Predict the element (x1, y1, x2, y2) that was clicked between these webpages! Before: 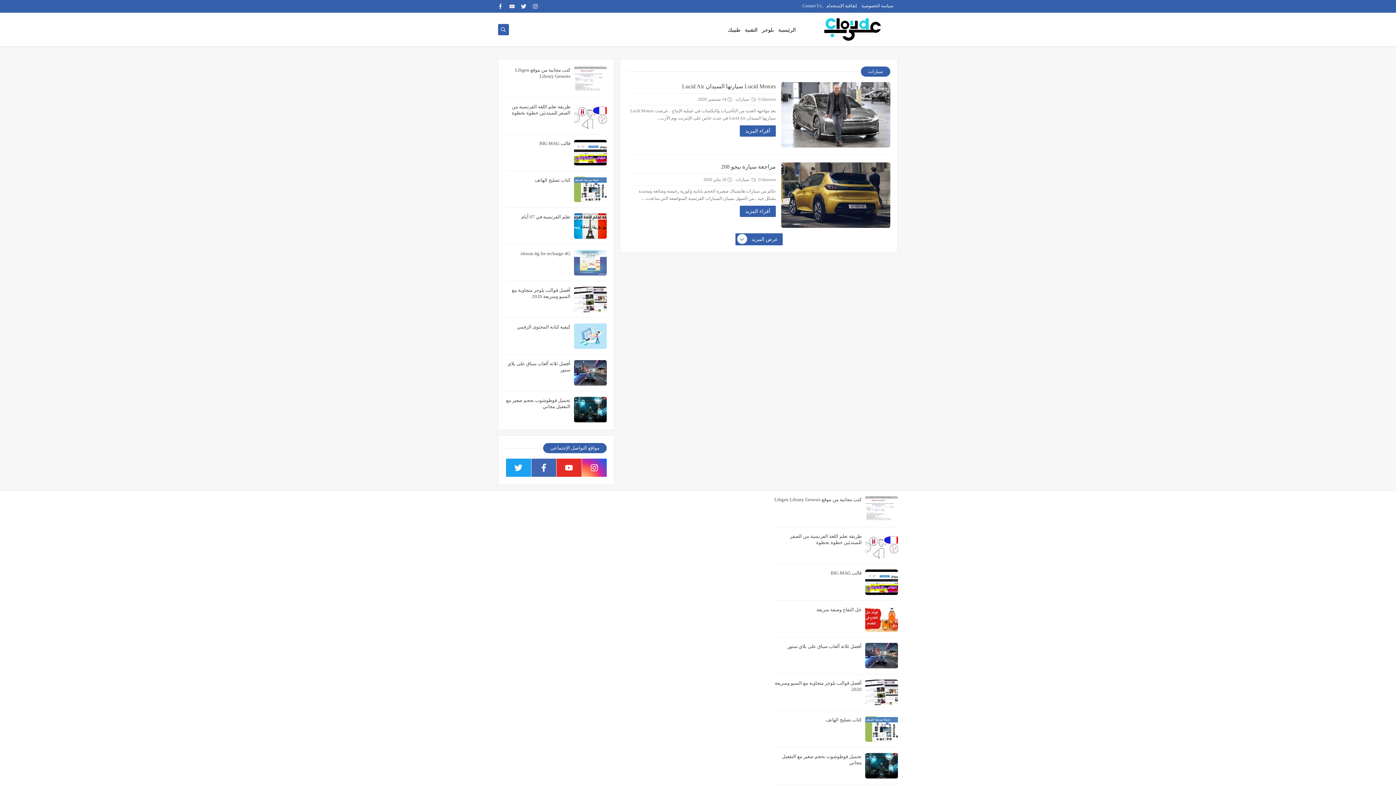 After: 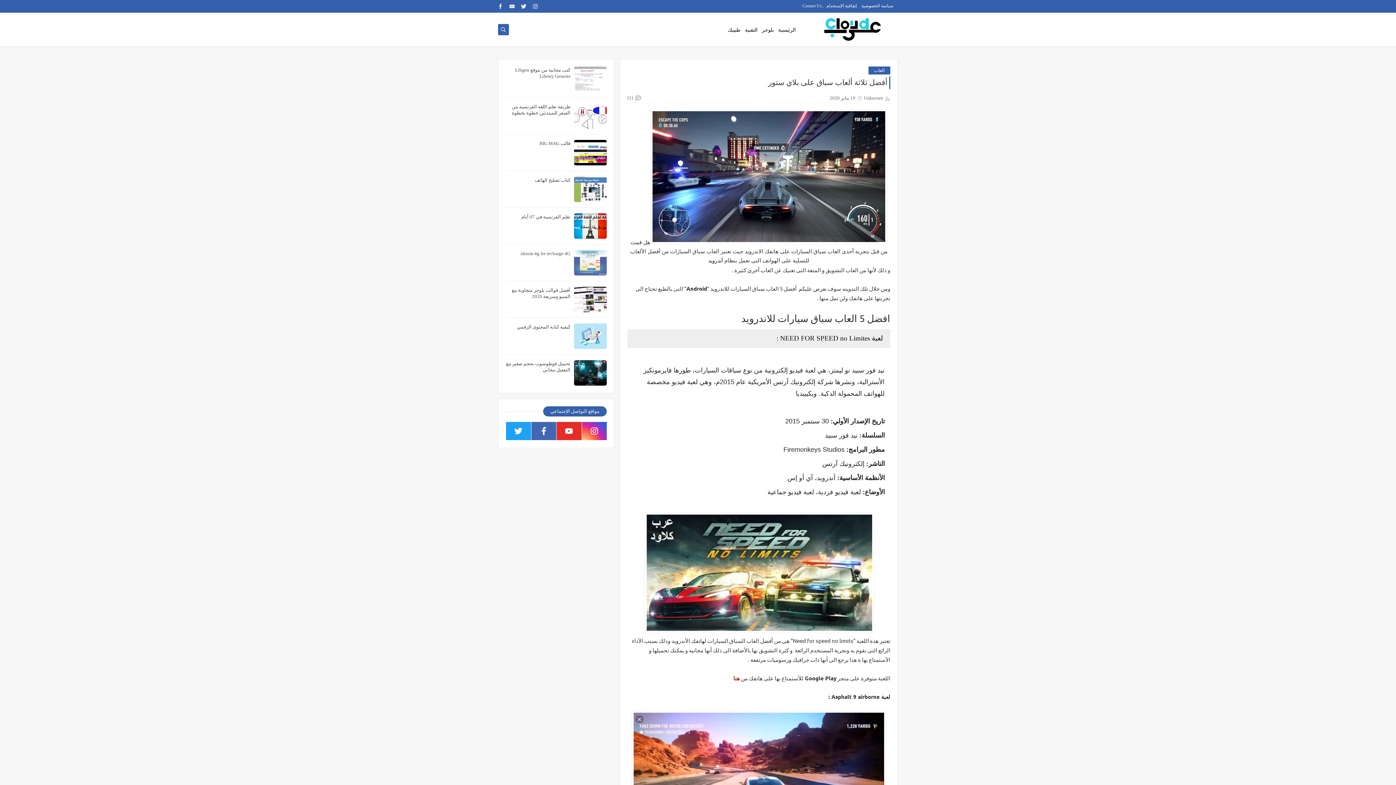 Action: bbox: (574, 360, 606, 385)